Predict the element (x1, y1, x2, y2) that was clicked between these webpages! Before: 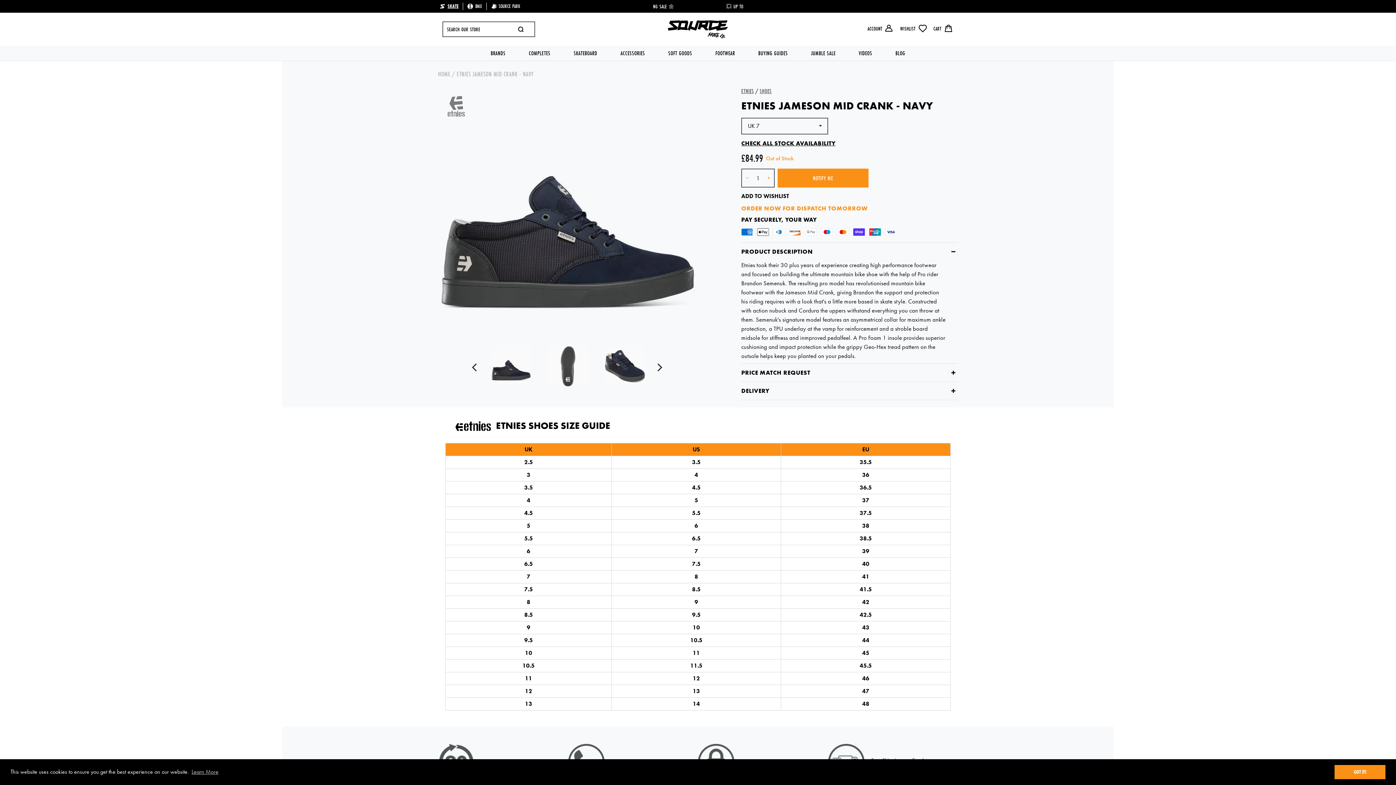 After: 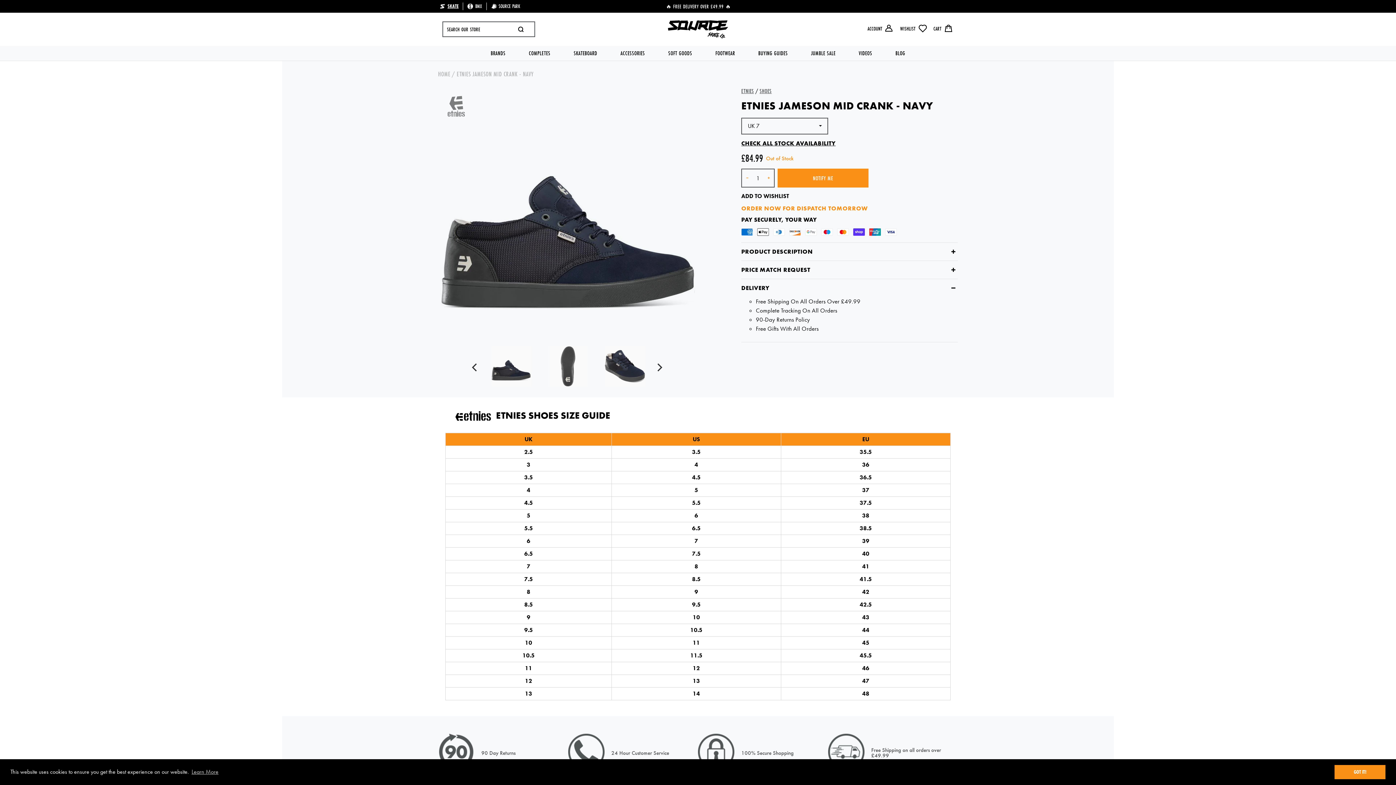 Action: bbox: (741, 382, 958, 400) label: DELIVERY